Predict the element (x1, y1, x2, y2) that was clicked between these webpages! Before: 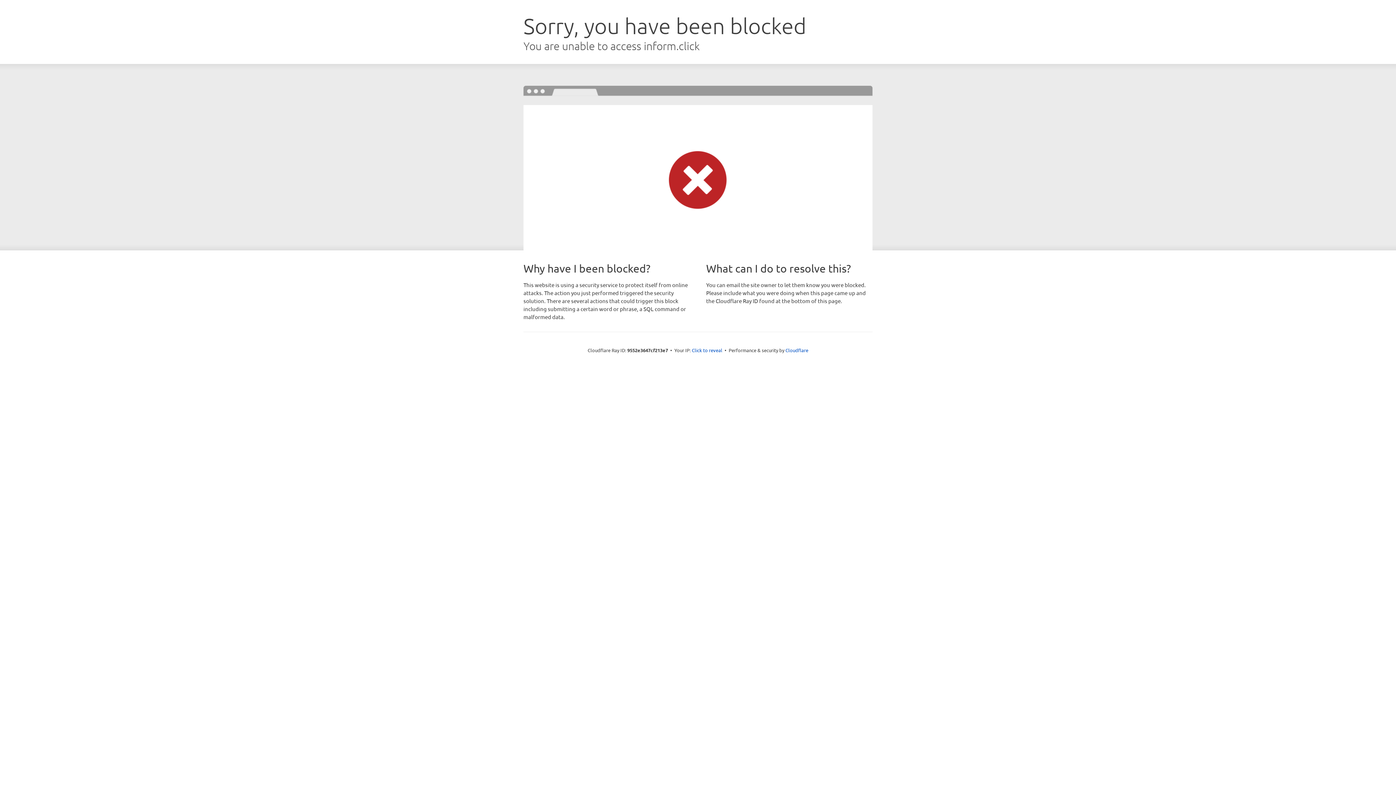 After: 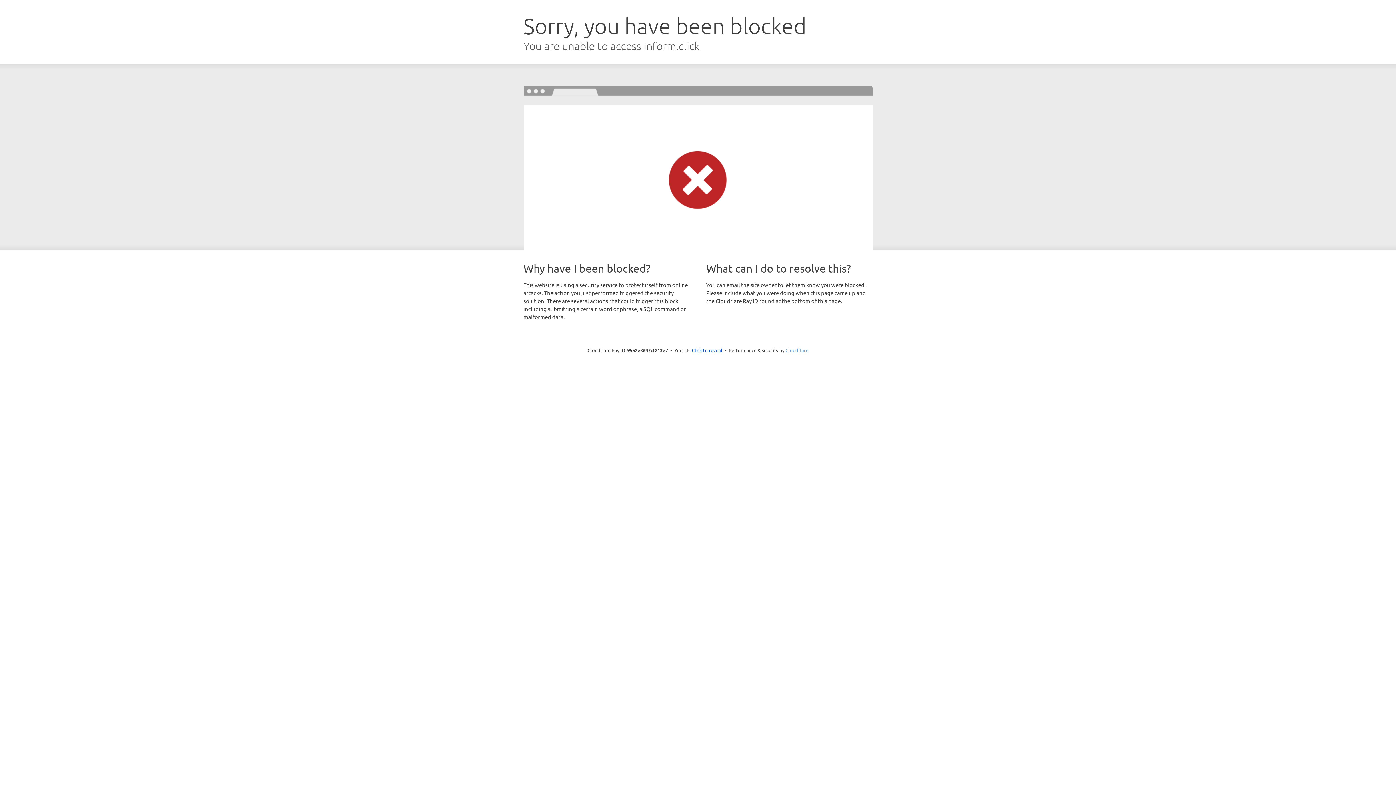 Action: label: Cloudflare bbox: (785, 347, 808, 353)